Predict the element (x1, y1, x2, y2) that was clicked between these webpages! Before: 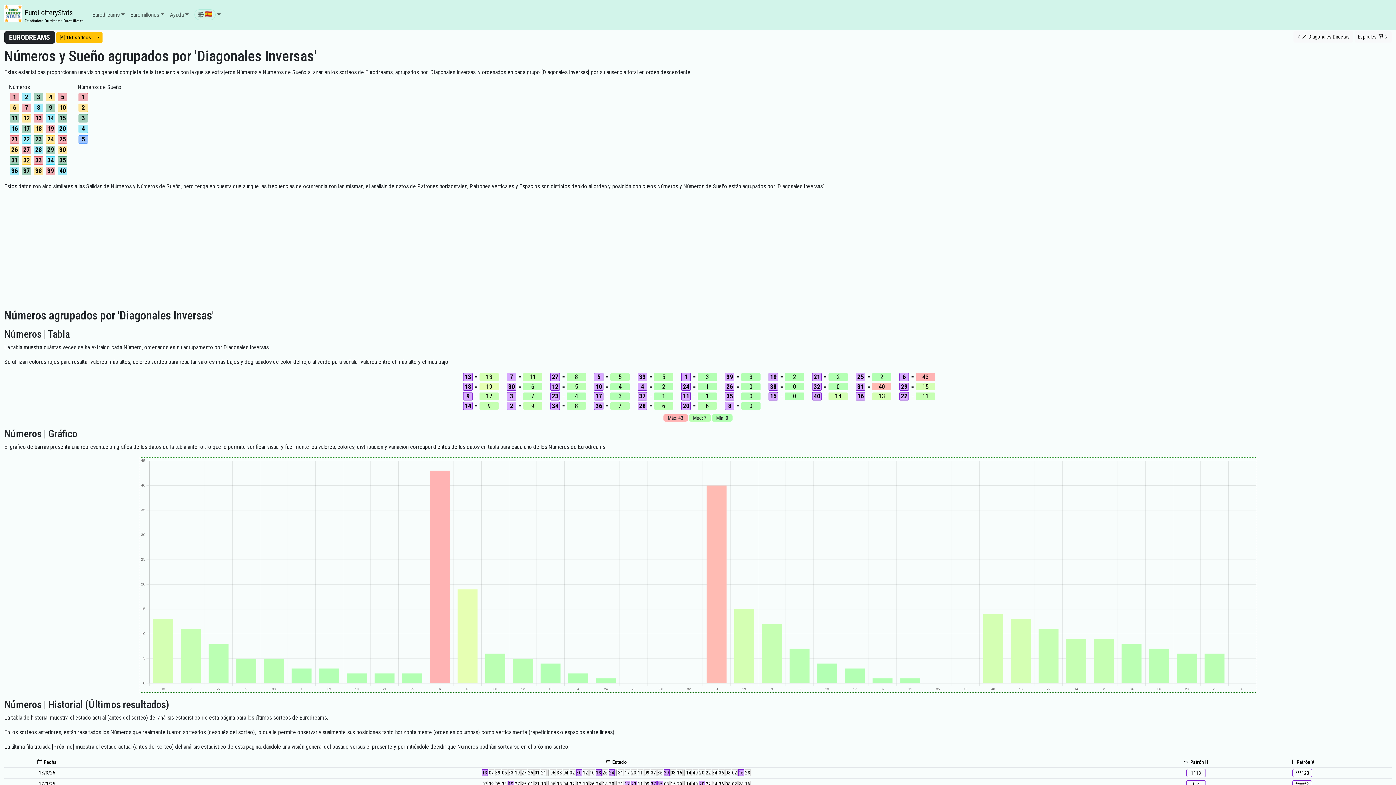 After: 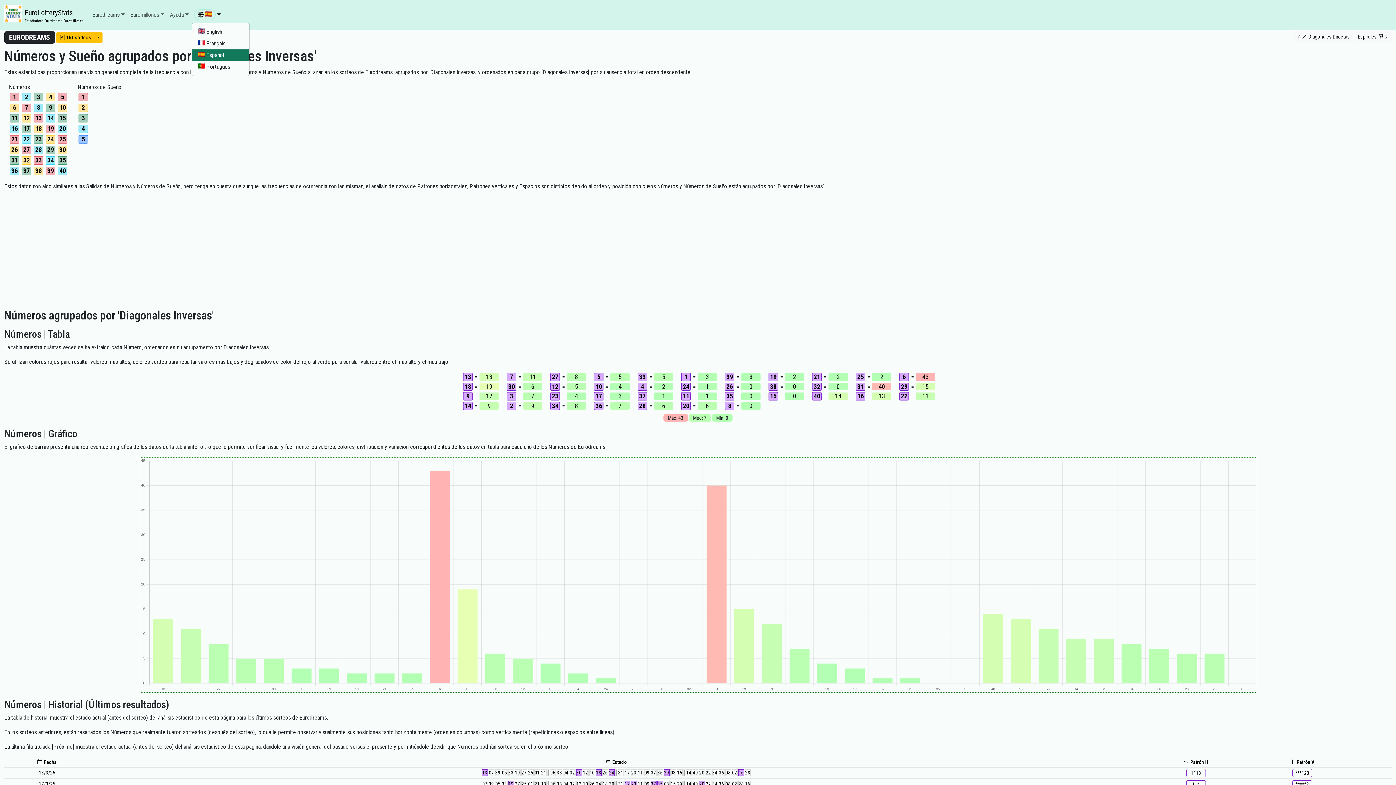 Action: bbox: (191, 7, 223, 22)